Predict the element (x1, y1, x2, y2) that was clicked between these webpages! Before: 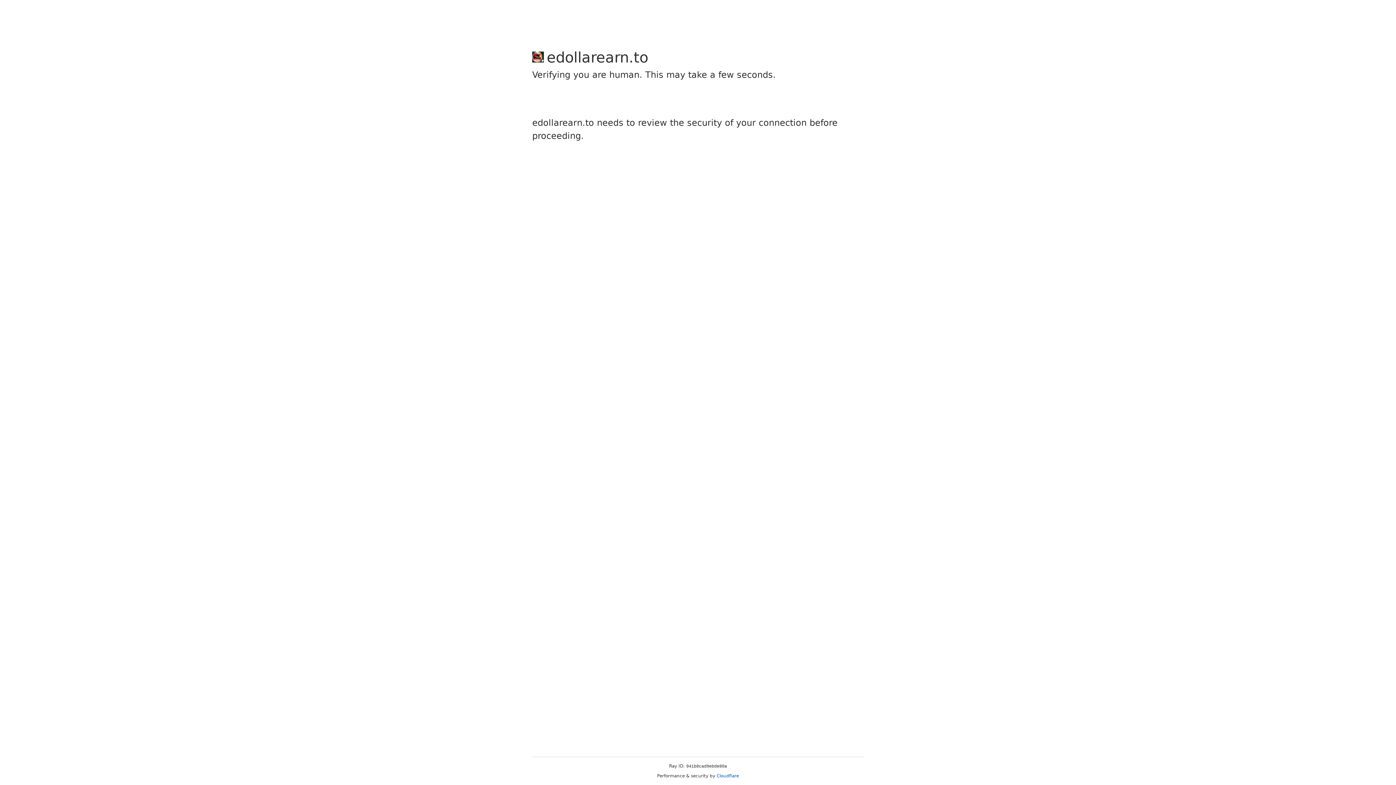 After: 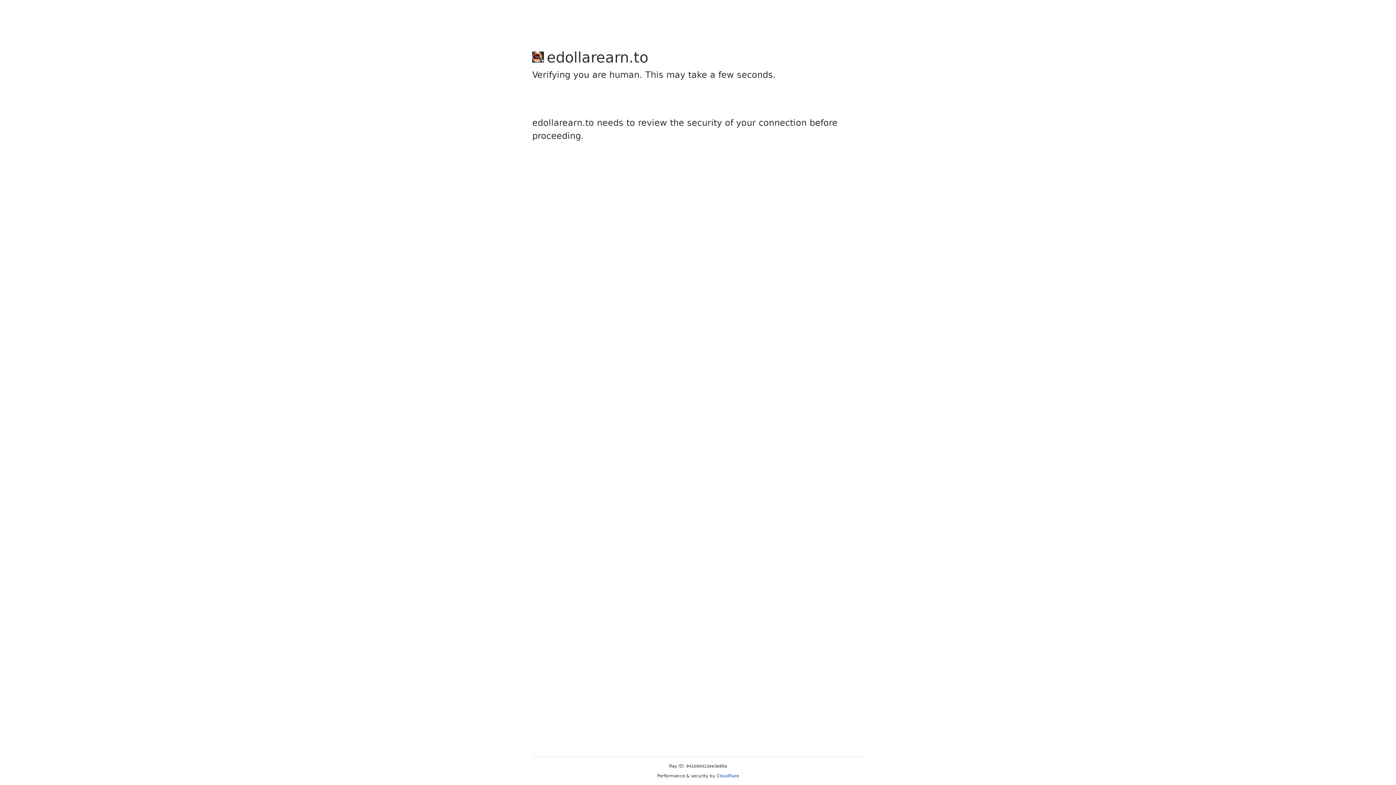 Action: bbox: (716, 773, 739, 778) label: Cloudflare